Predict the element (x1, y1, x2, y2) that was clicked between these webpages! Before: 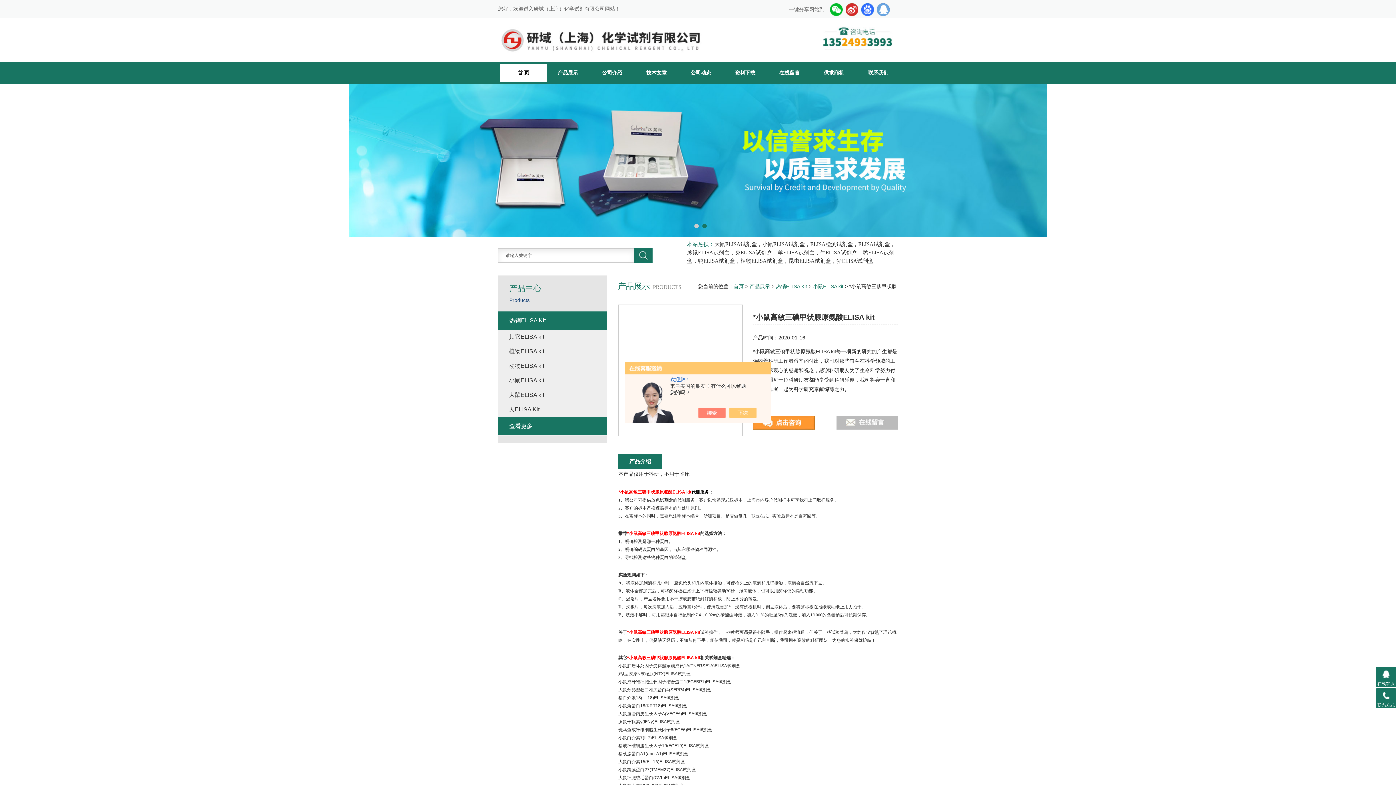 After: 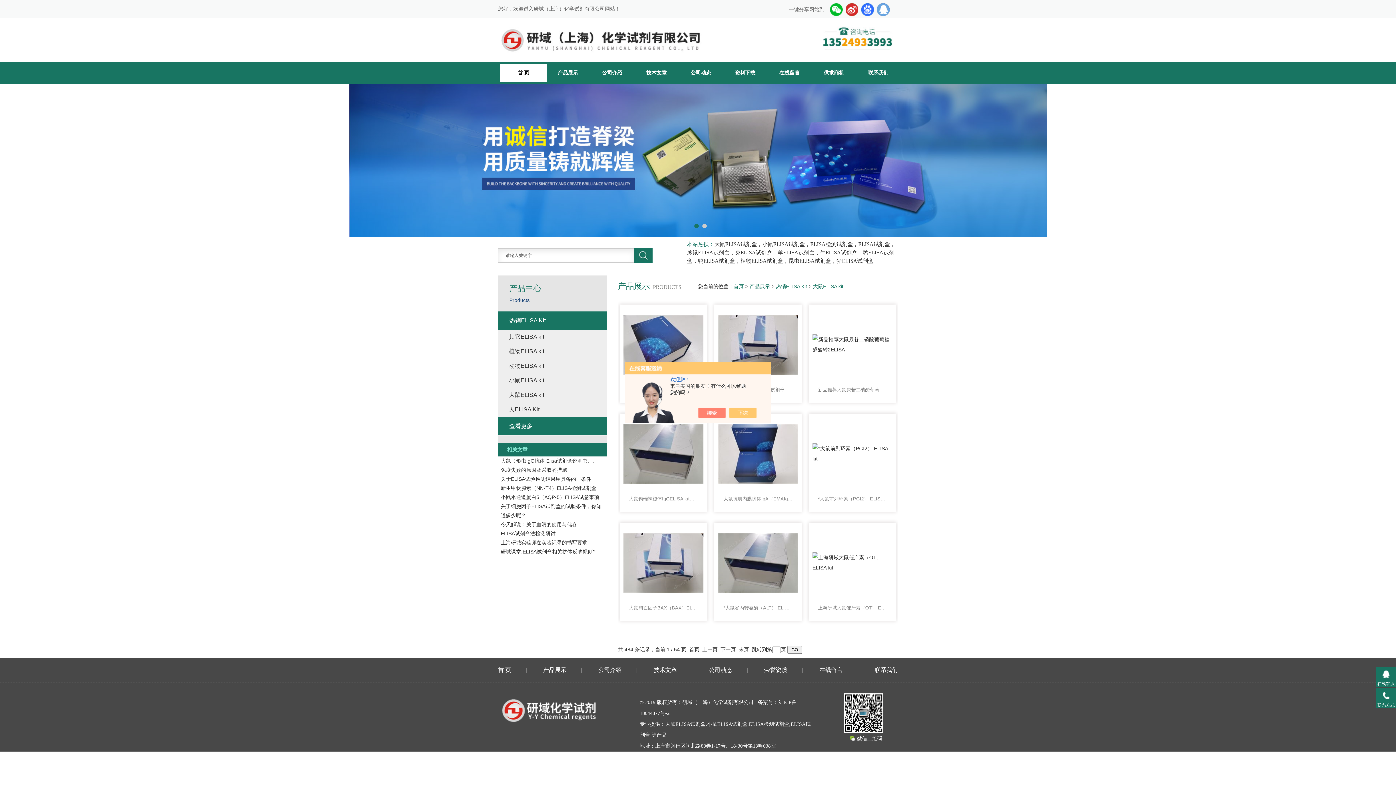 Action: bbox: (505, 388, 607, 402) label: 大鼠ELISA kit